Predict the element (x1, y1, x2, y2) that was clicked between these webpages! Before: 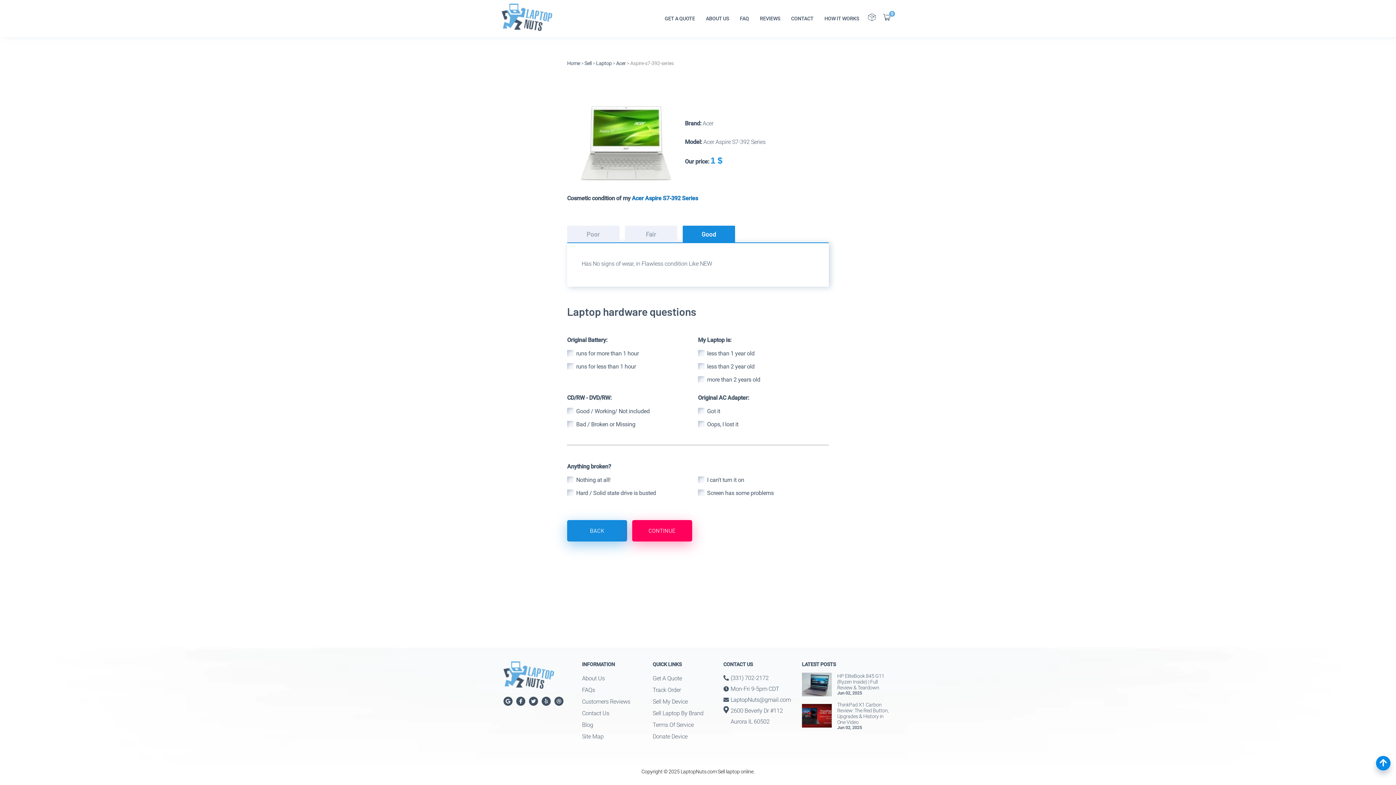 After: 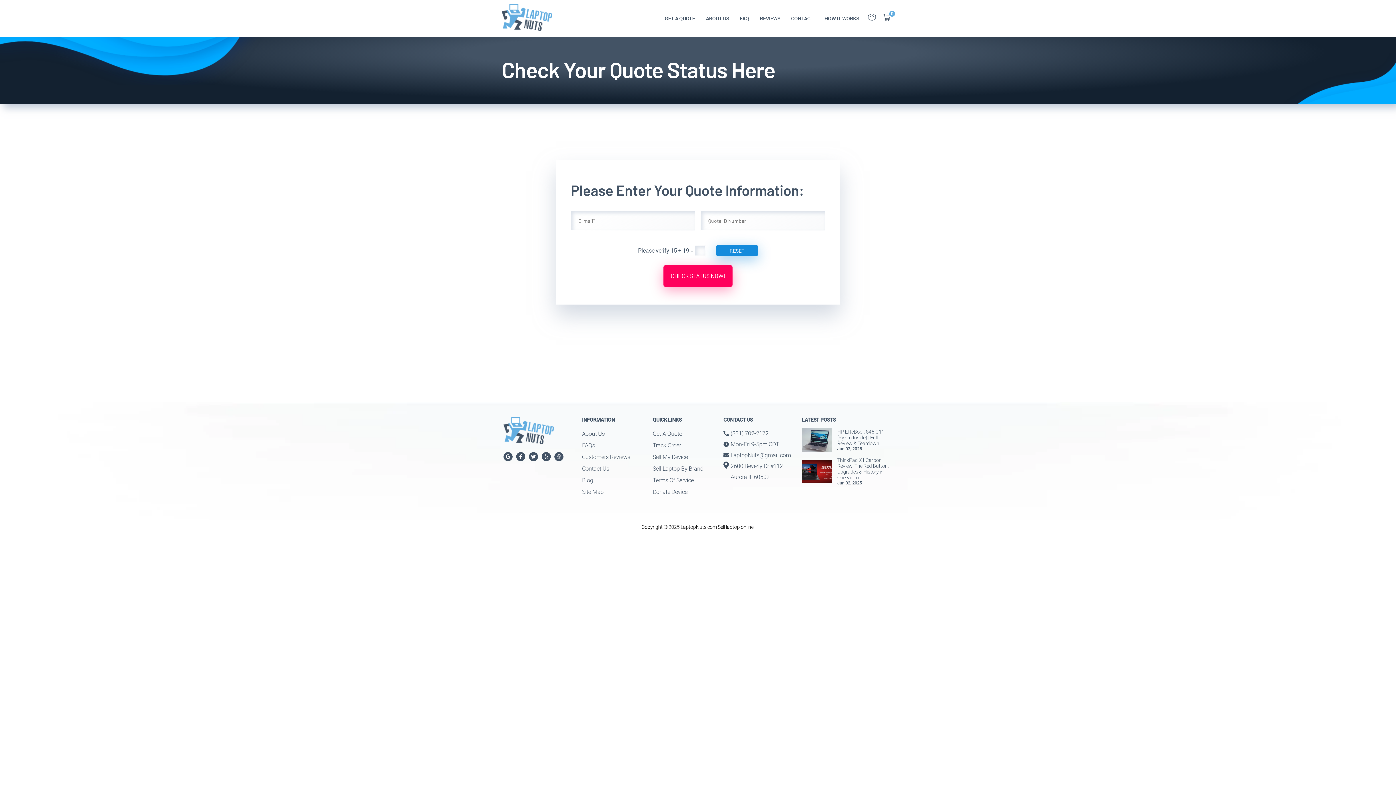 Action: bbox: (868, 15, 876, 22)